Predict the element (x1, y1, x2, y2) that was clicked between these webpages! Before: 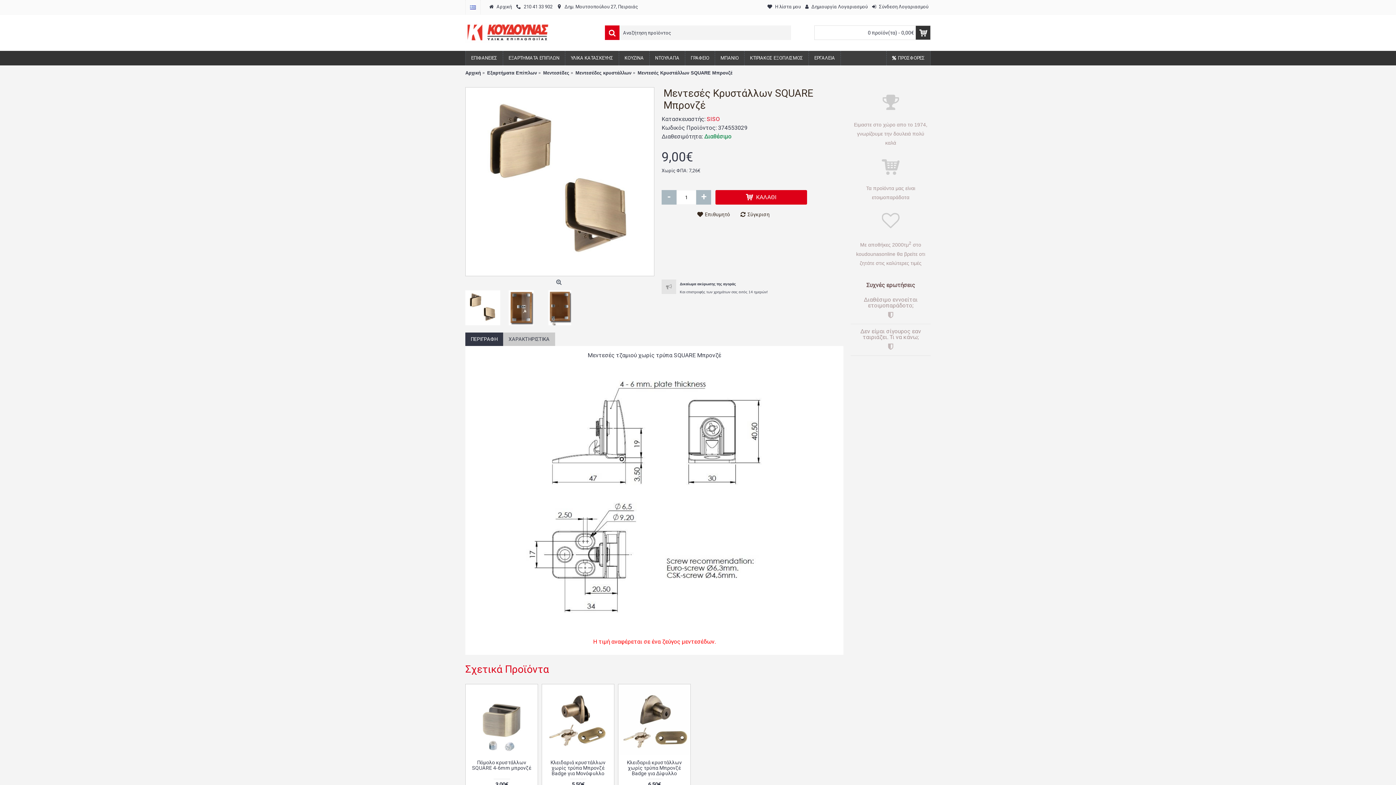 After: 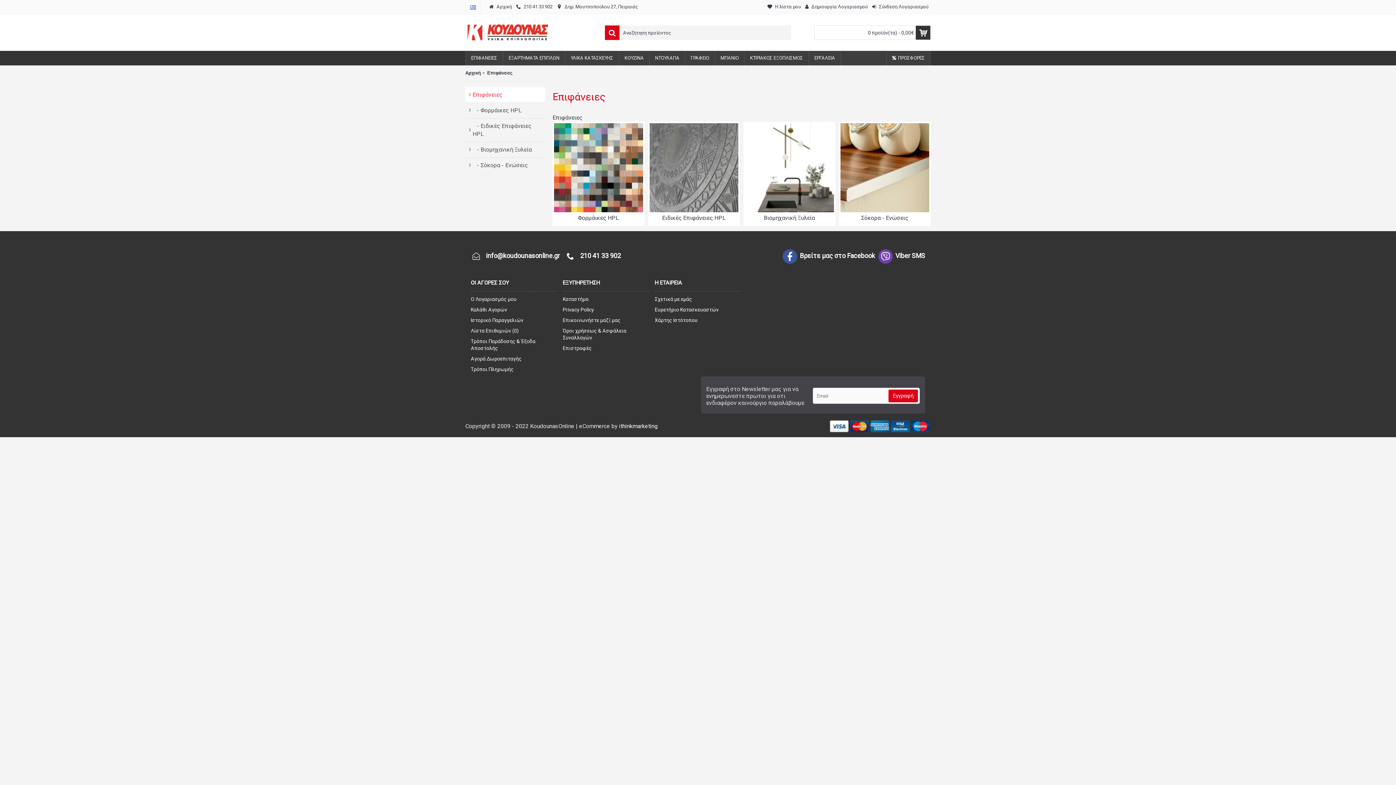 Action: label: ΕΠΙΦΑΝΕΙΕΣ bbox: (465, 50, 502, 65)